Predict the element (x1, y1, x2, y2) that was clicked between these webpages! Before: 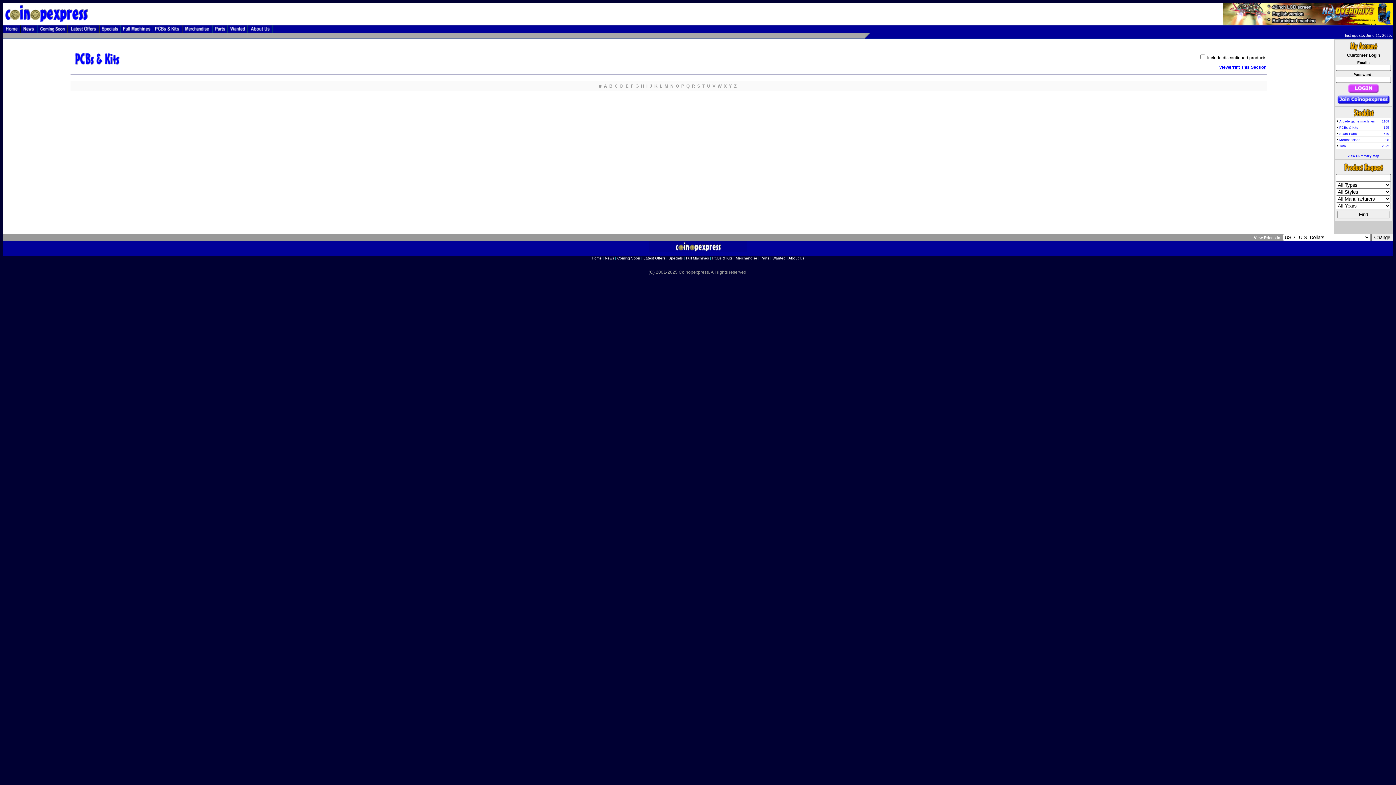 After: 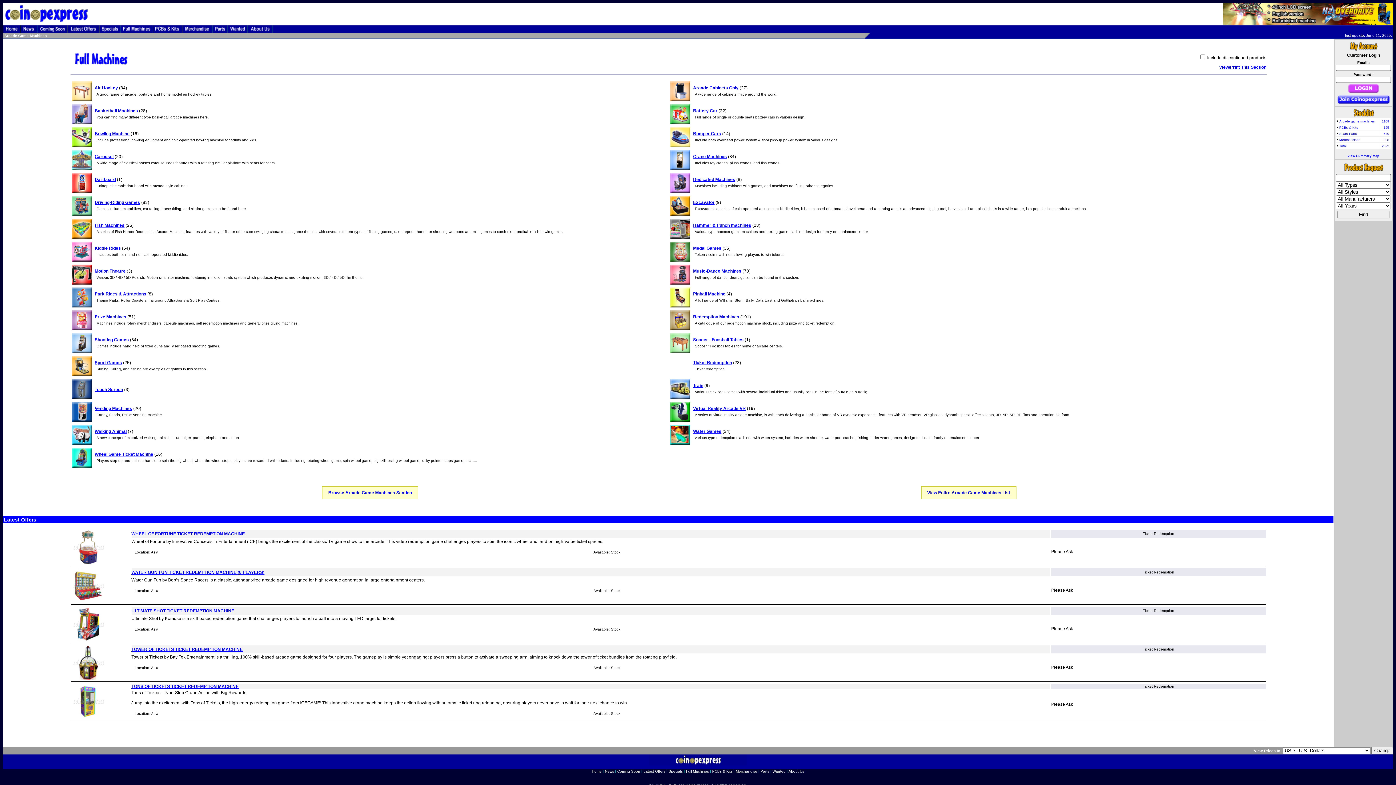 Action: bbox: (121, 28, 153, 33)